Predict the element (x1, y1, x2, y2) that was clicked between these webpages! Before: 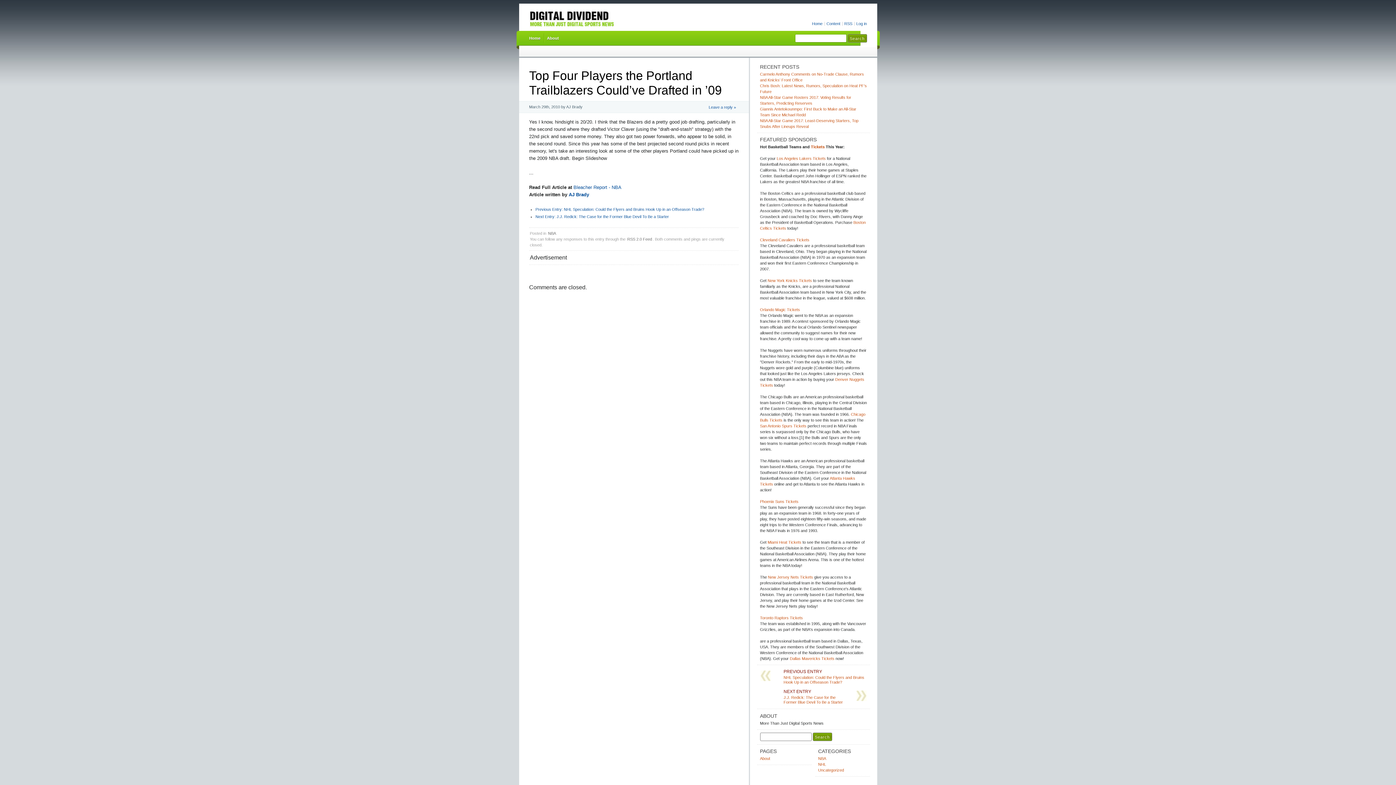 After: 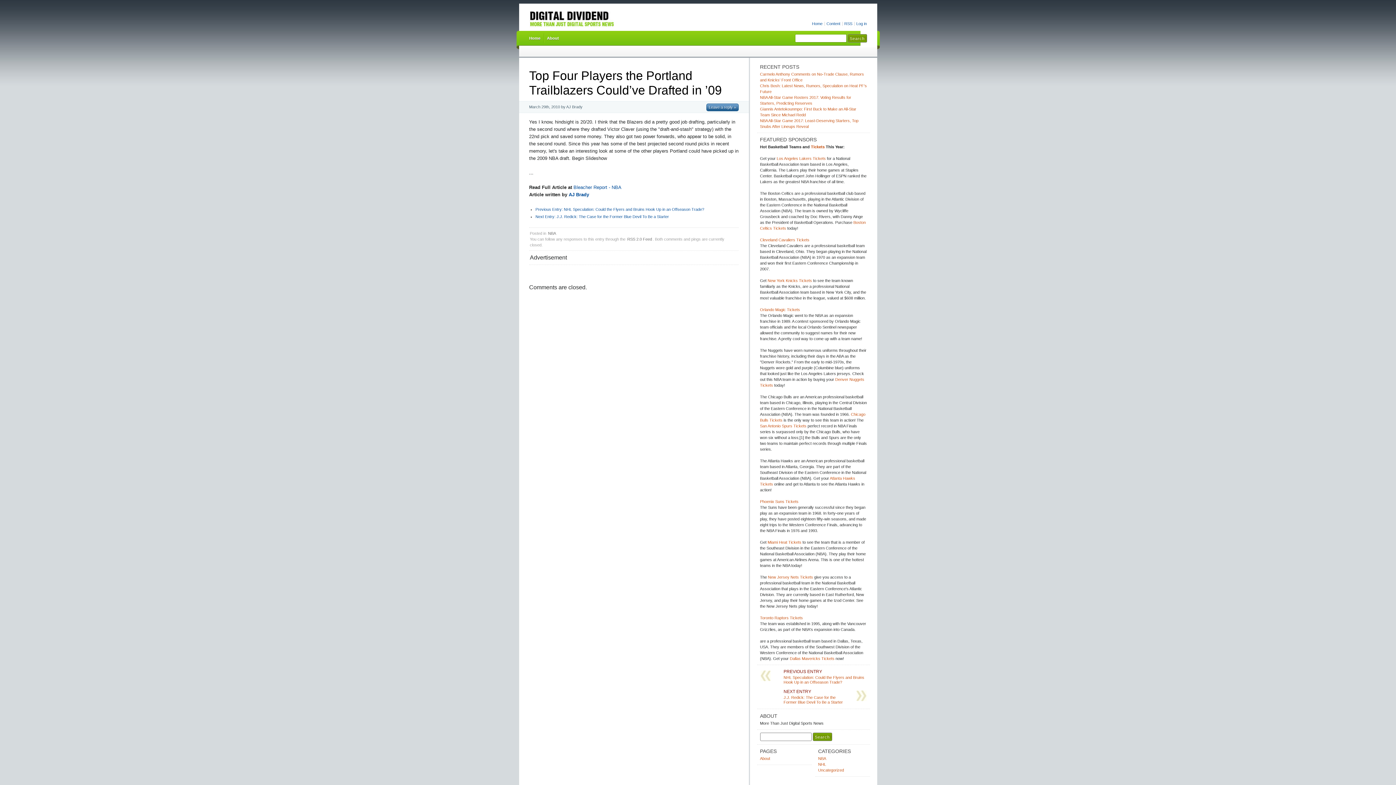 Action: bbox: (706, 103, 738, 111) label: Leave a reply »